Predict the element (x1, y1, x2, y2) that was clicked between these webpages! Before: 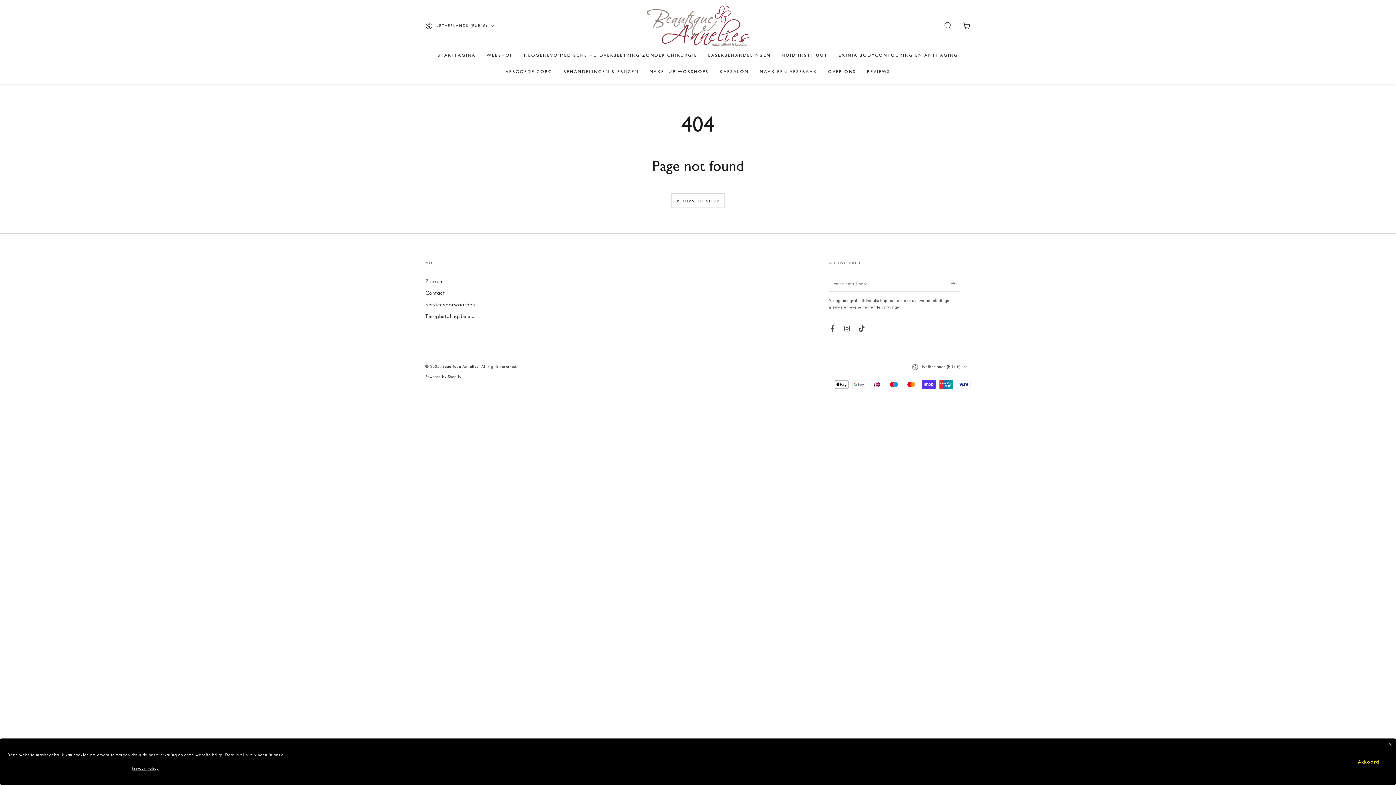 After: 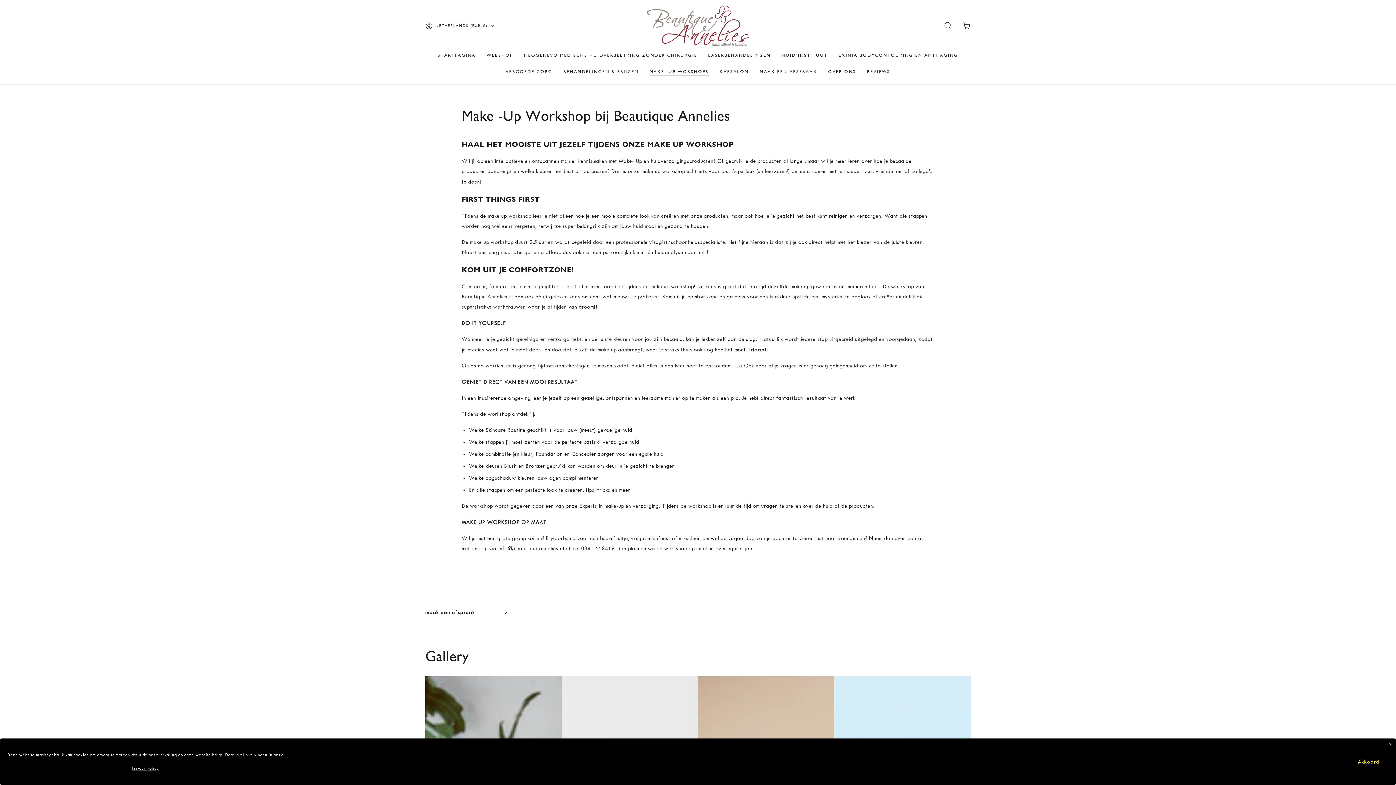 Action: label: MAKE -UP WORSHOPS bbox: (644, 63, 714, 80)